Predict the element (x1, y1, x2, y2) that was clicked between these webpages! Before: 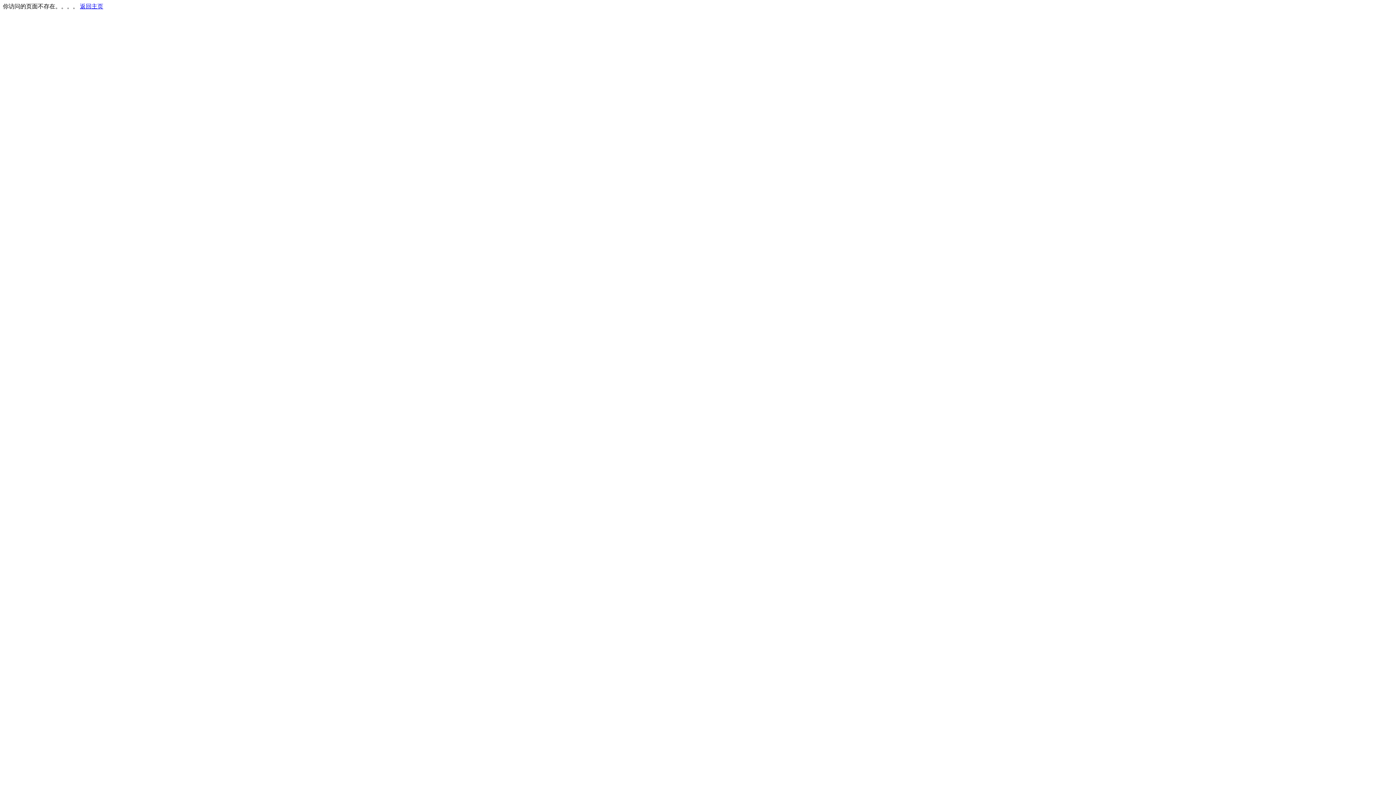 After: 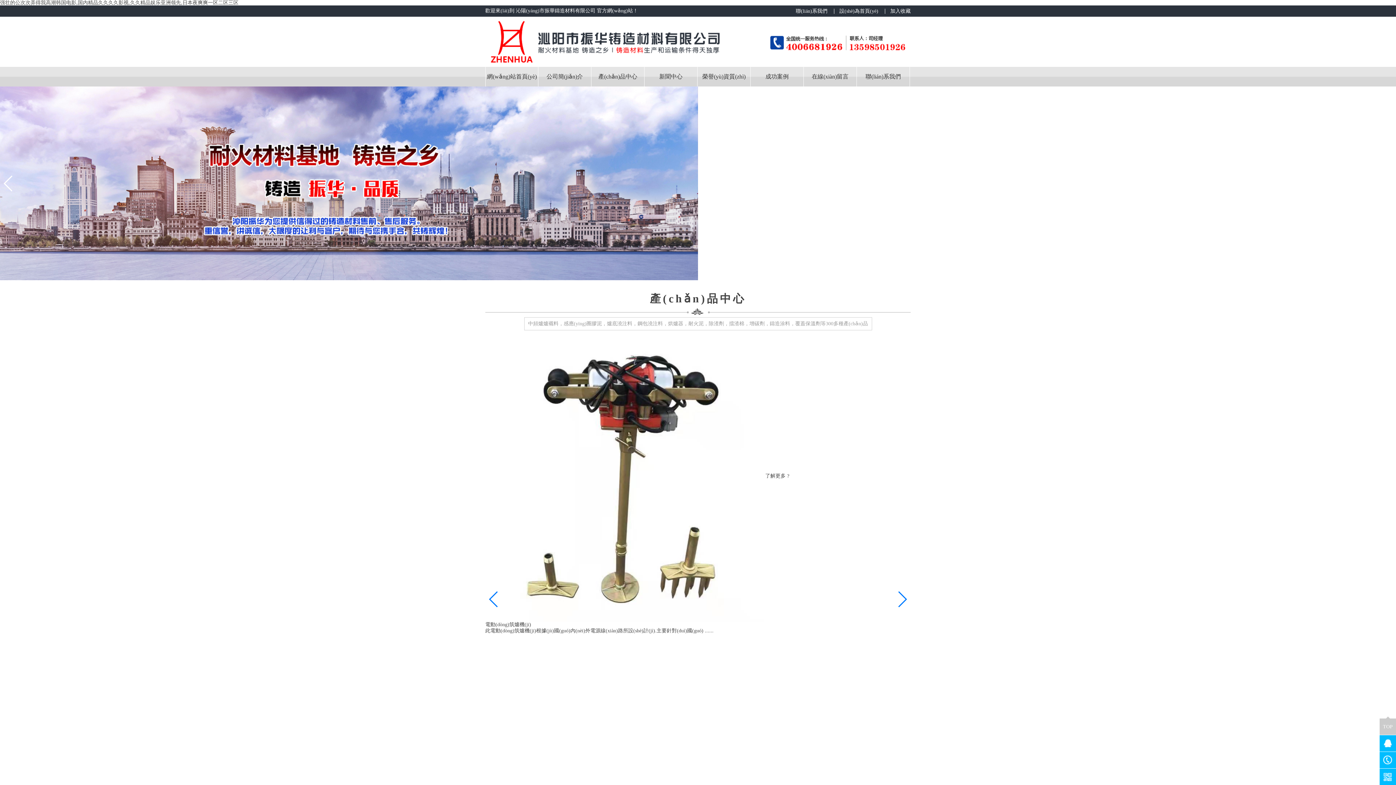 Action: bbox: (80, 3, 103, 9) label: 返回主页